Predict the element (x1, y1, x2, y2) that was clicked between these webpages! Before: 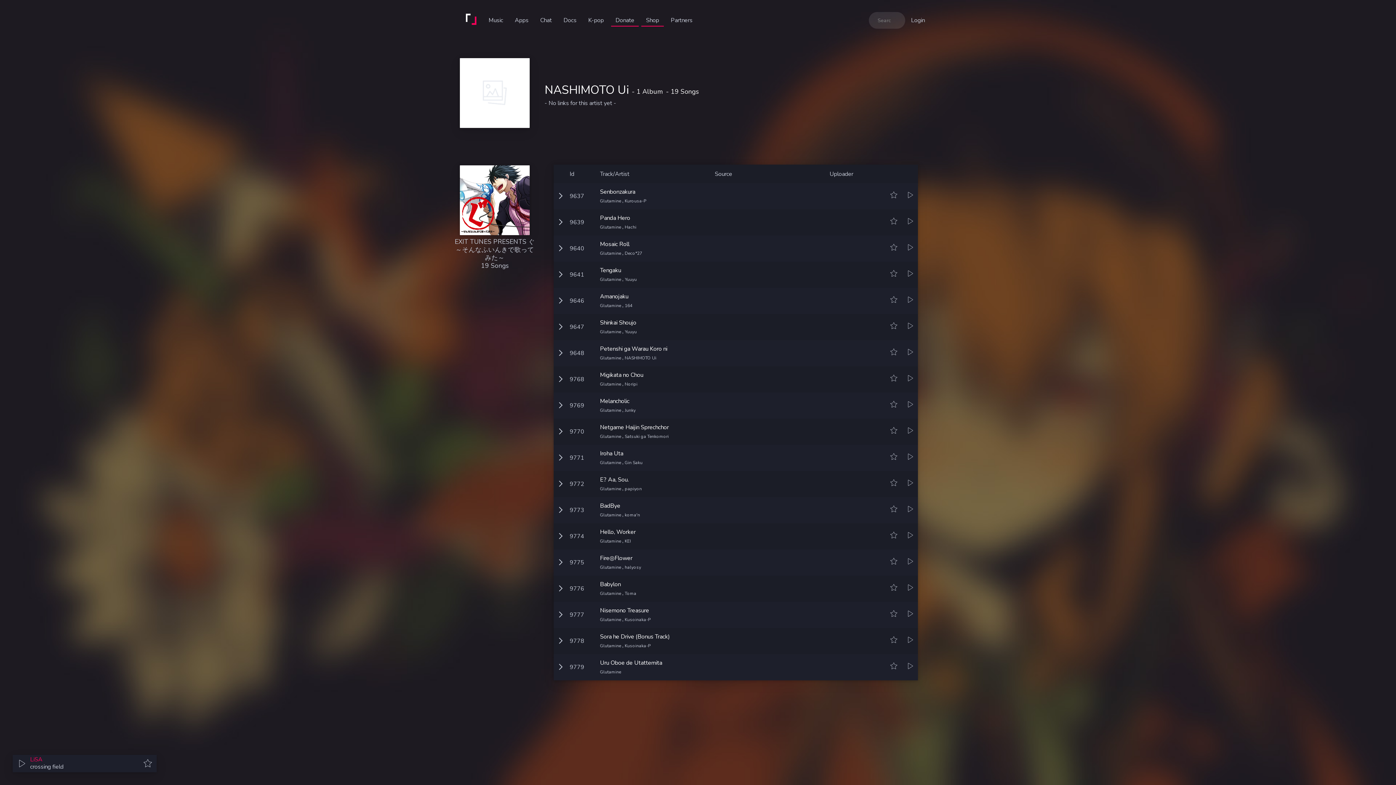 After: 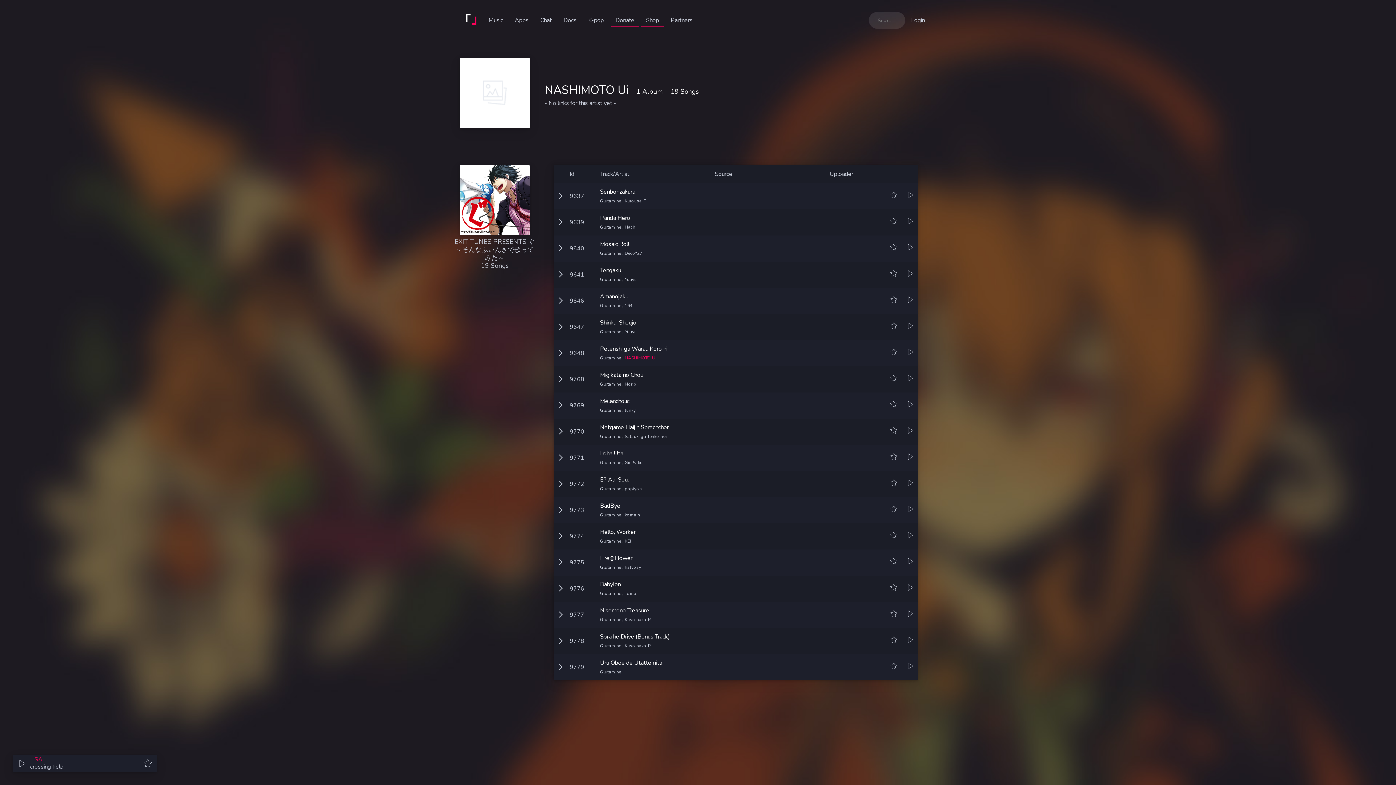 Action: label: NASHIMOTO Ui bbox: (624, 355, 656, 361)